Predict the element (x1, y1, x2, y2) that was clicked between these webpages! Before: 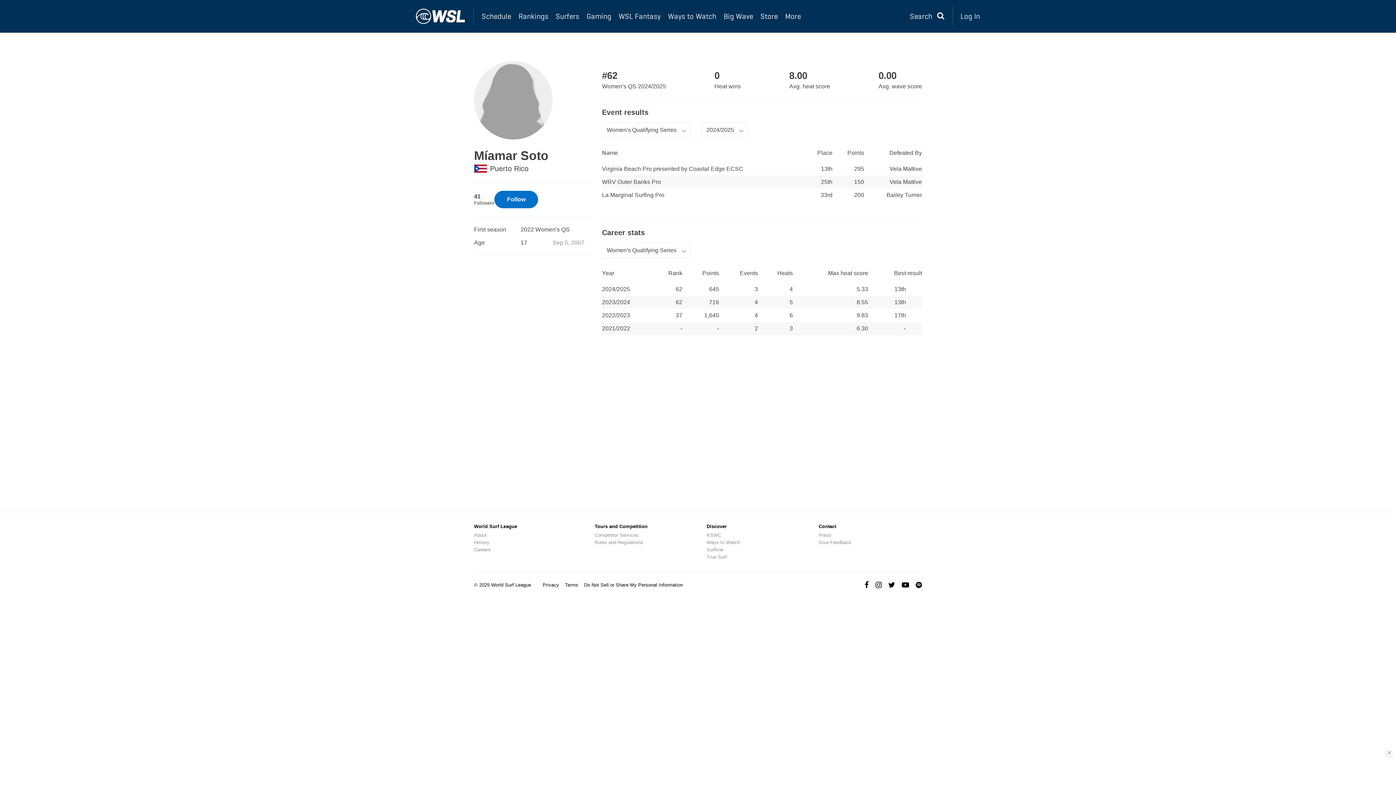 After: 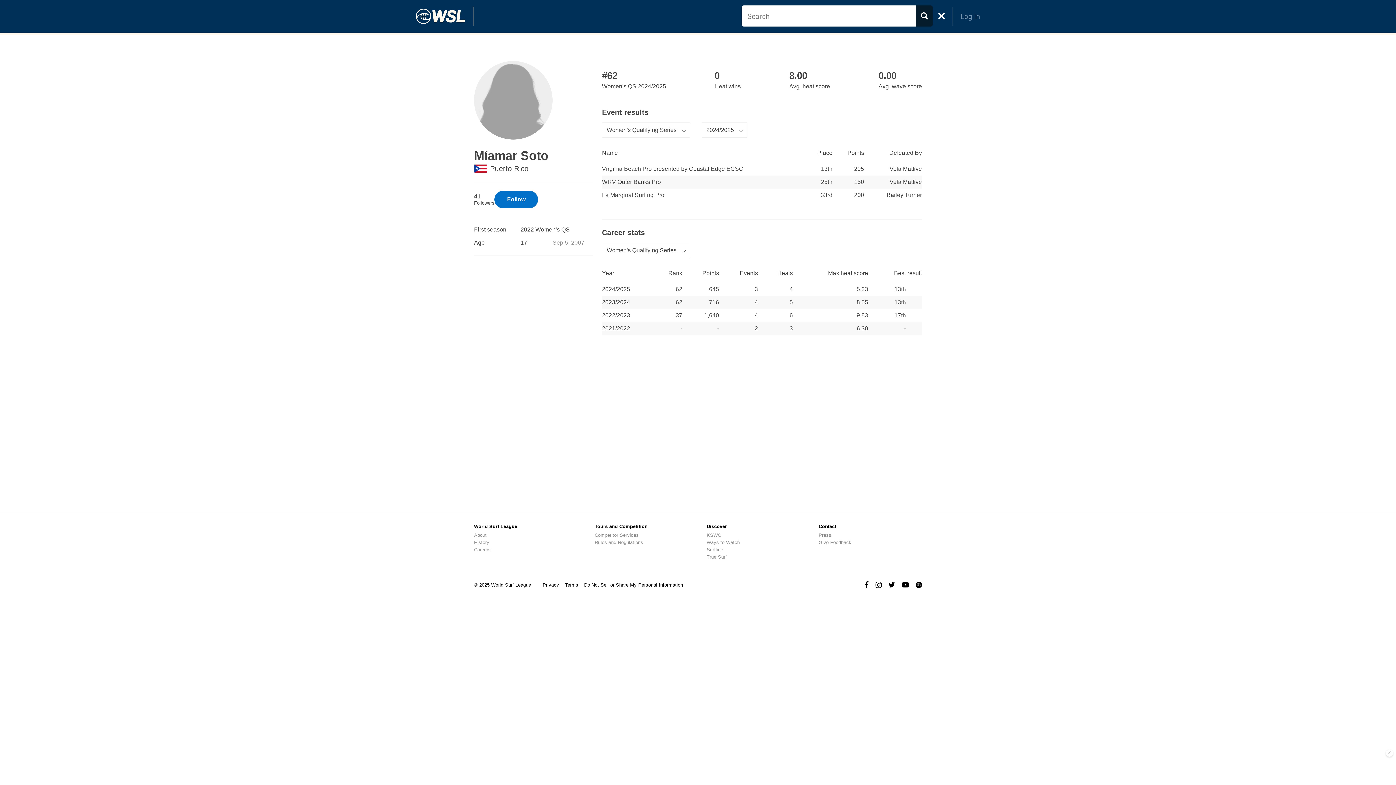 Action: bbox: (906, 0, 948, 32) label: Search 